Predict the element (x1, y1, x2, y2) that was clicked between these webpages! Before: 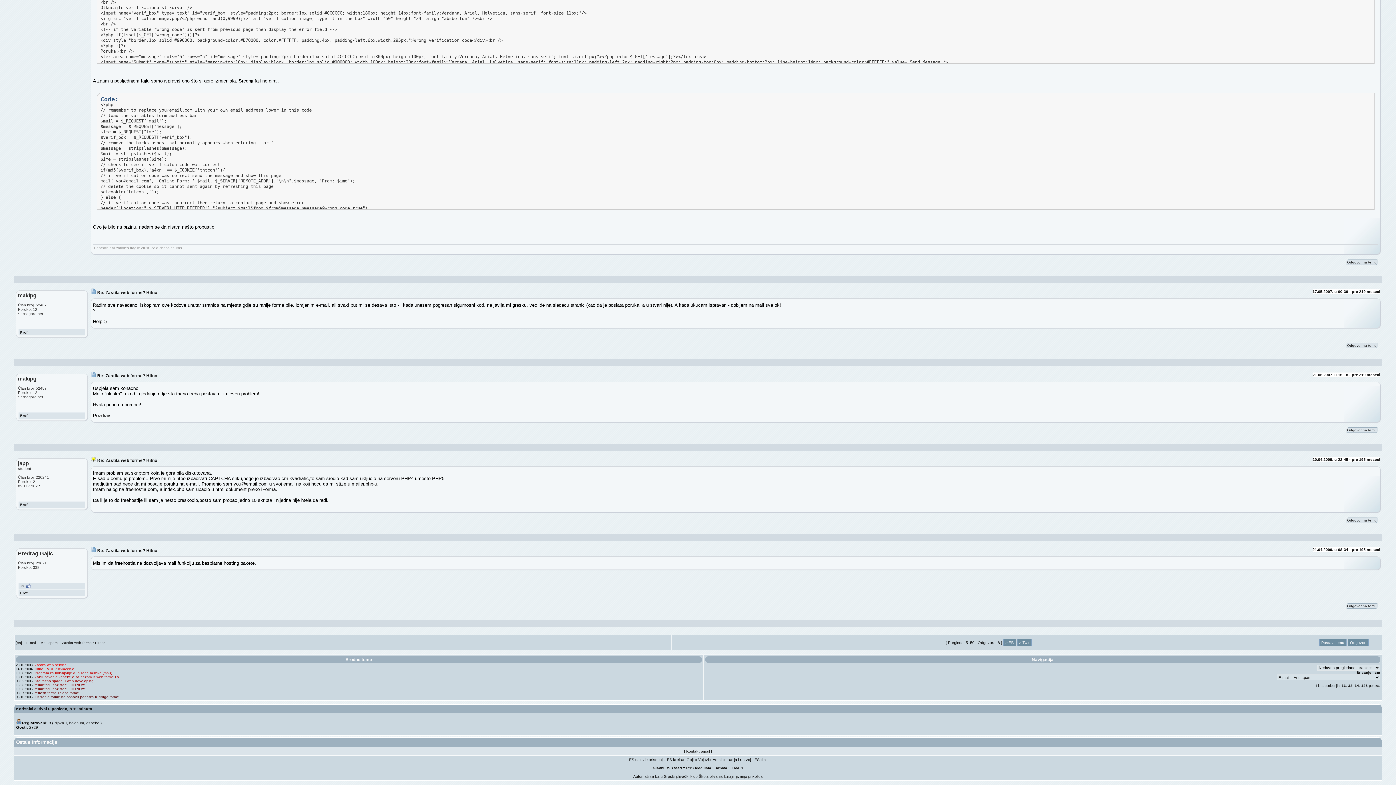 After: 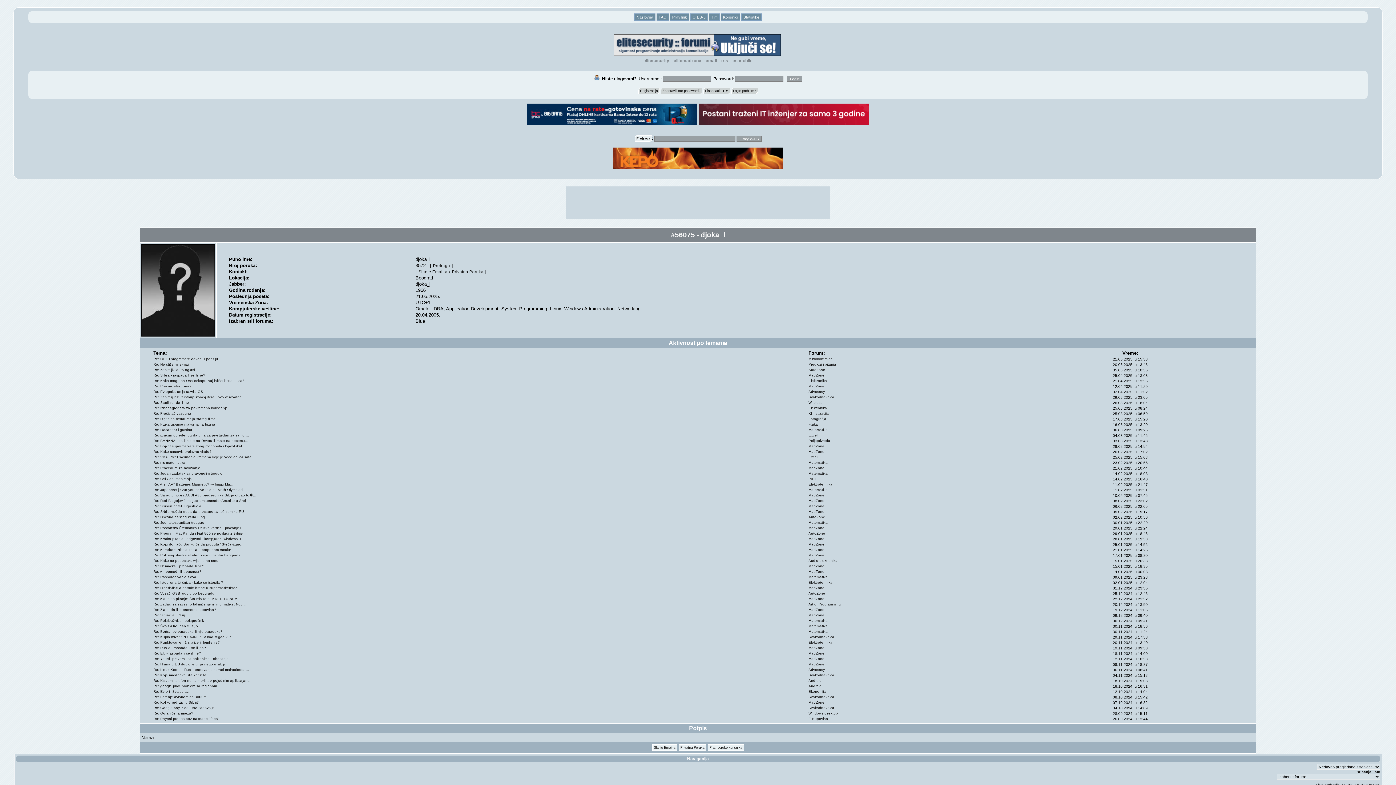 Action: label: djoka_l bbox: (54, 721, 67, 725)